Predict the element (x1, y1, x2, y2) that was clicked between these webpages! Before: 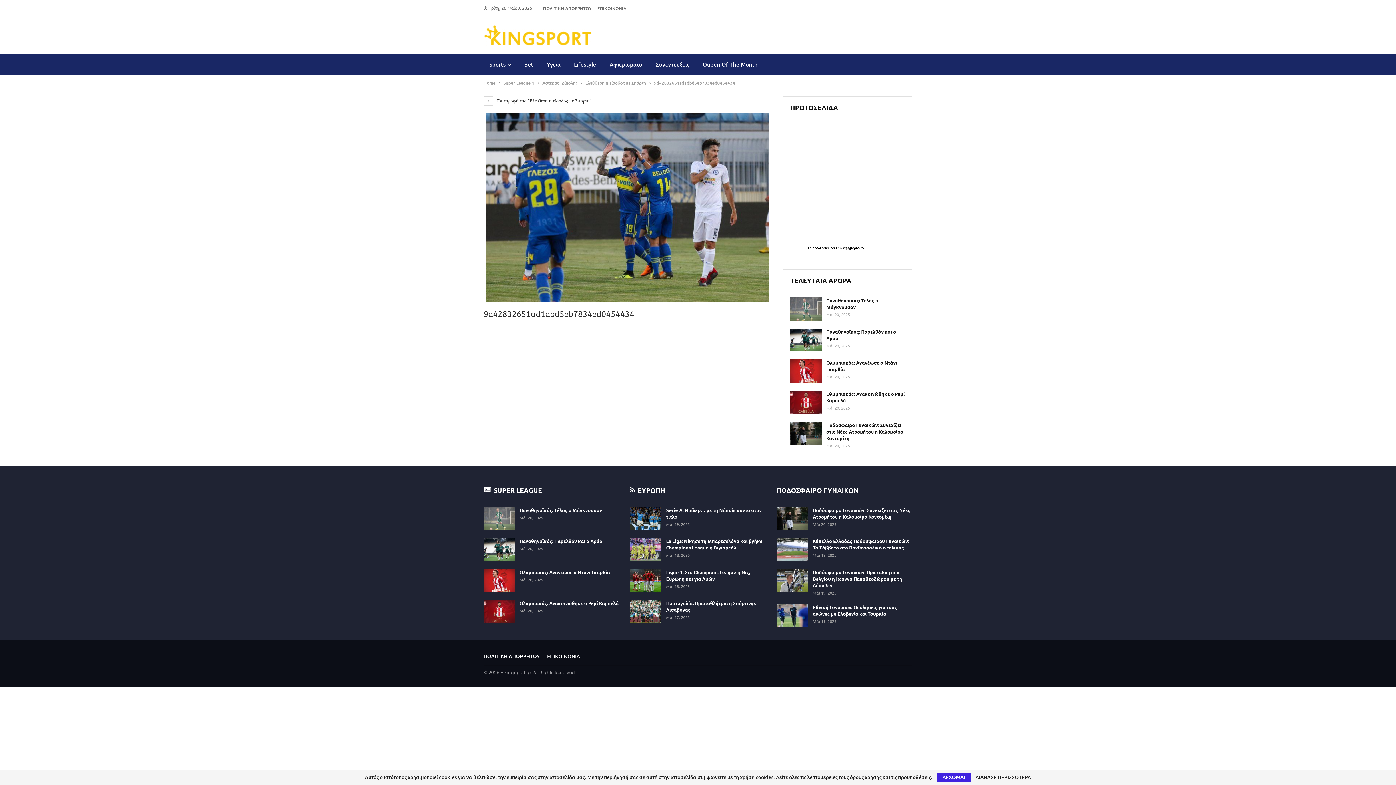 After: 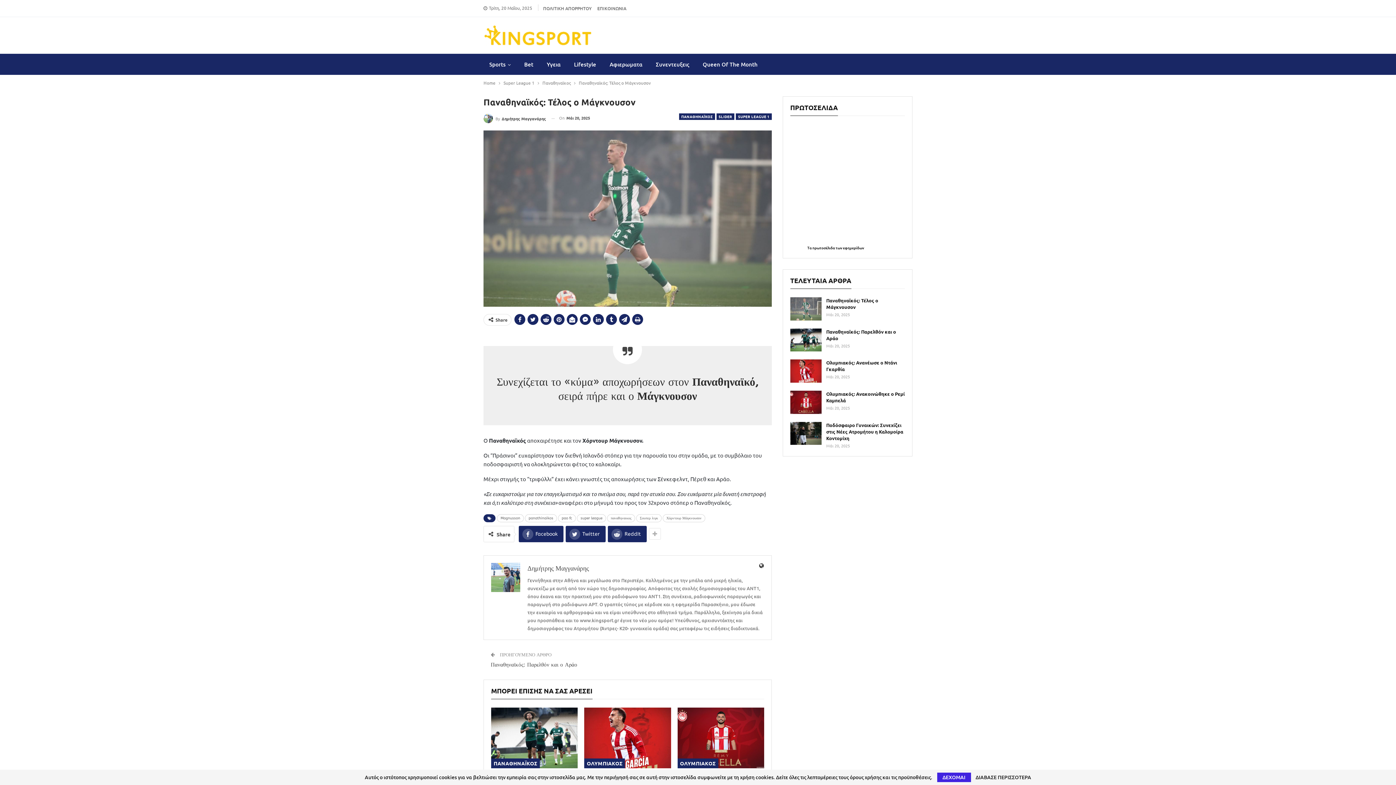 Action: bbox: (483, 507, 514, 530)